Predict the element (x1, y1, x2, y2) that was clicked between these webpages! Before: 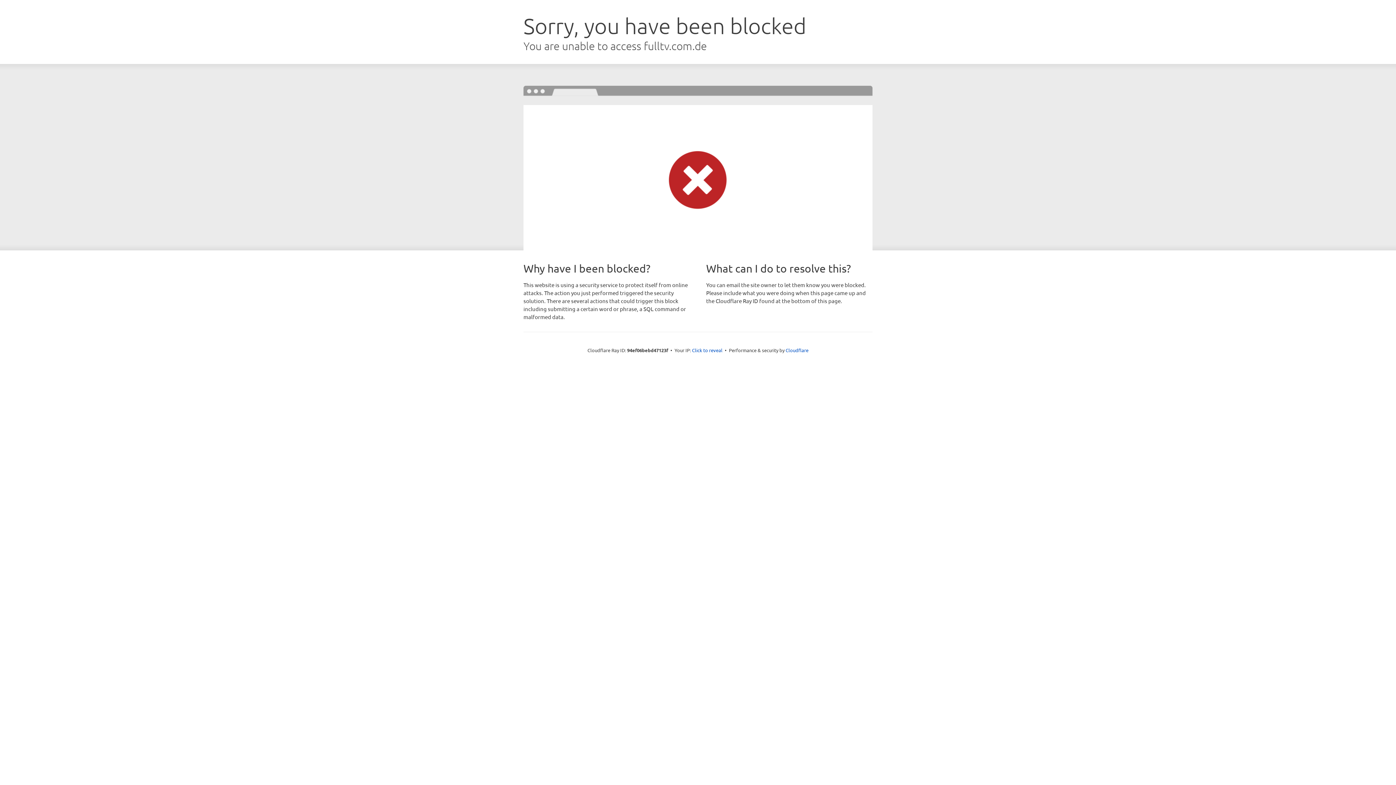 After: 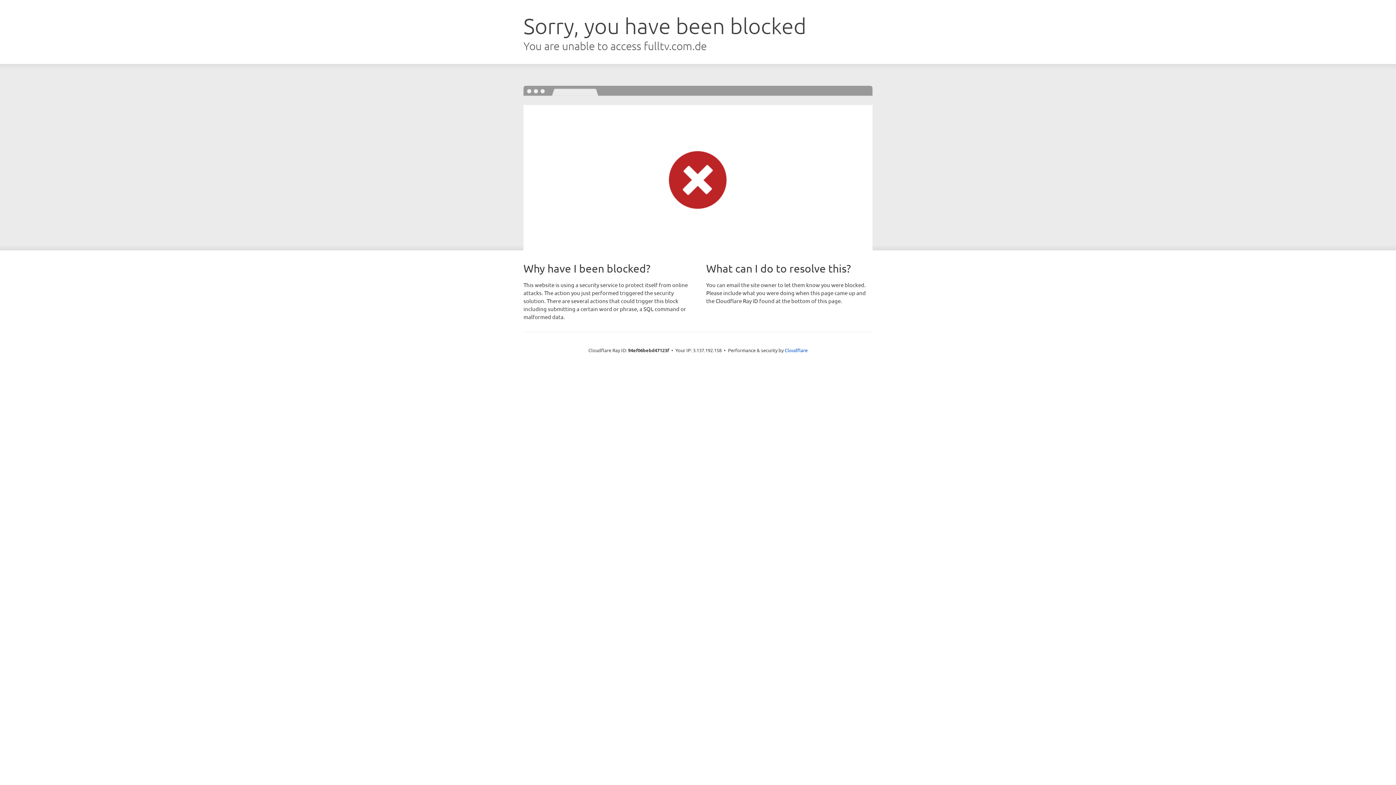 Action: bbox: (692, 346, 722, 353) label: Click to reveal